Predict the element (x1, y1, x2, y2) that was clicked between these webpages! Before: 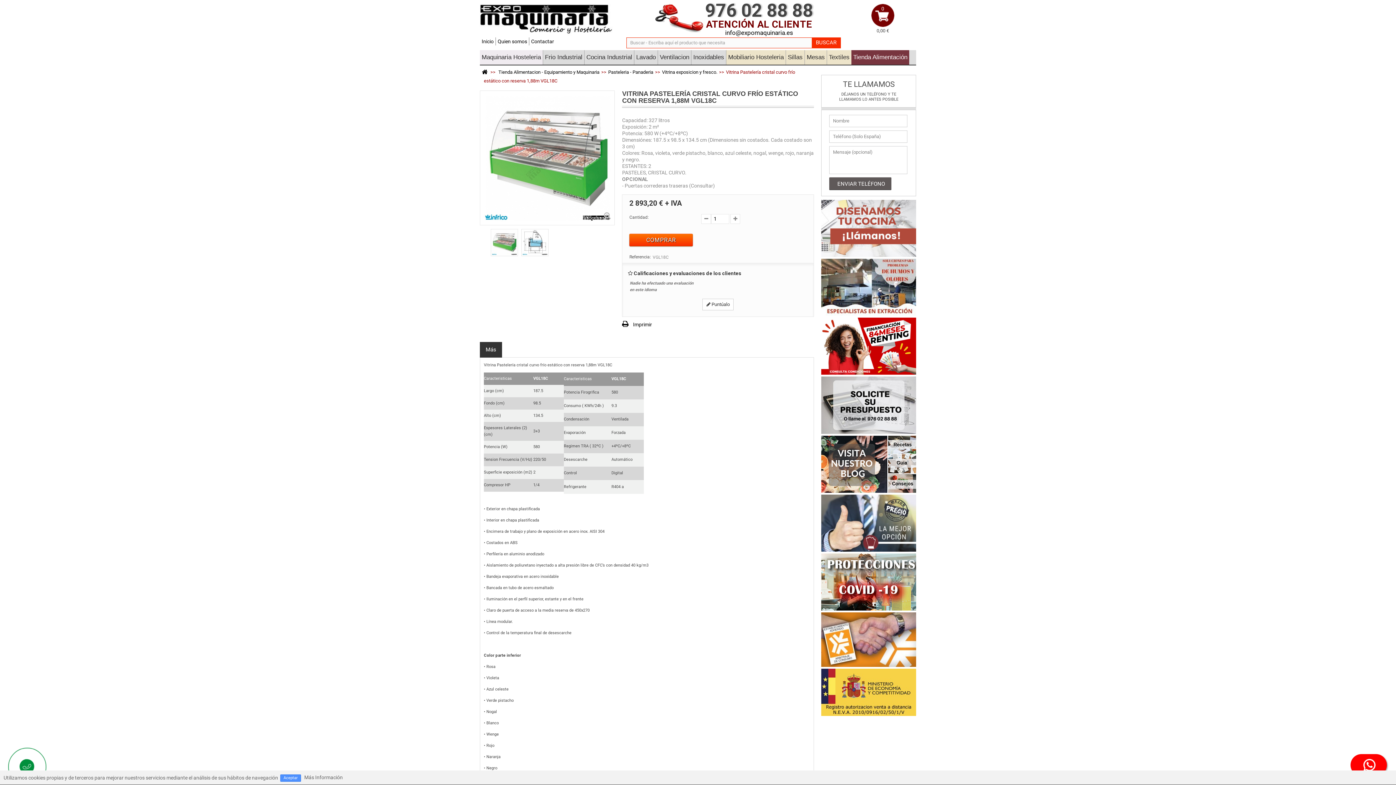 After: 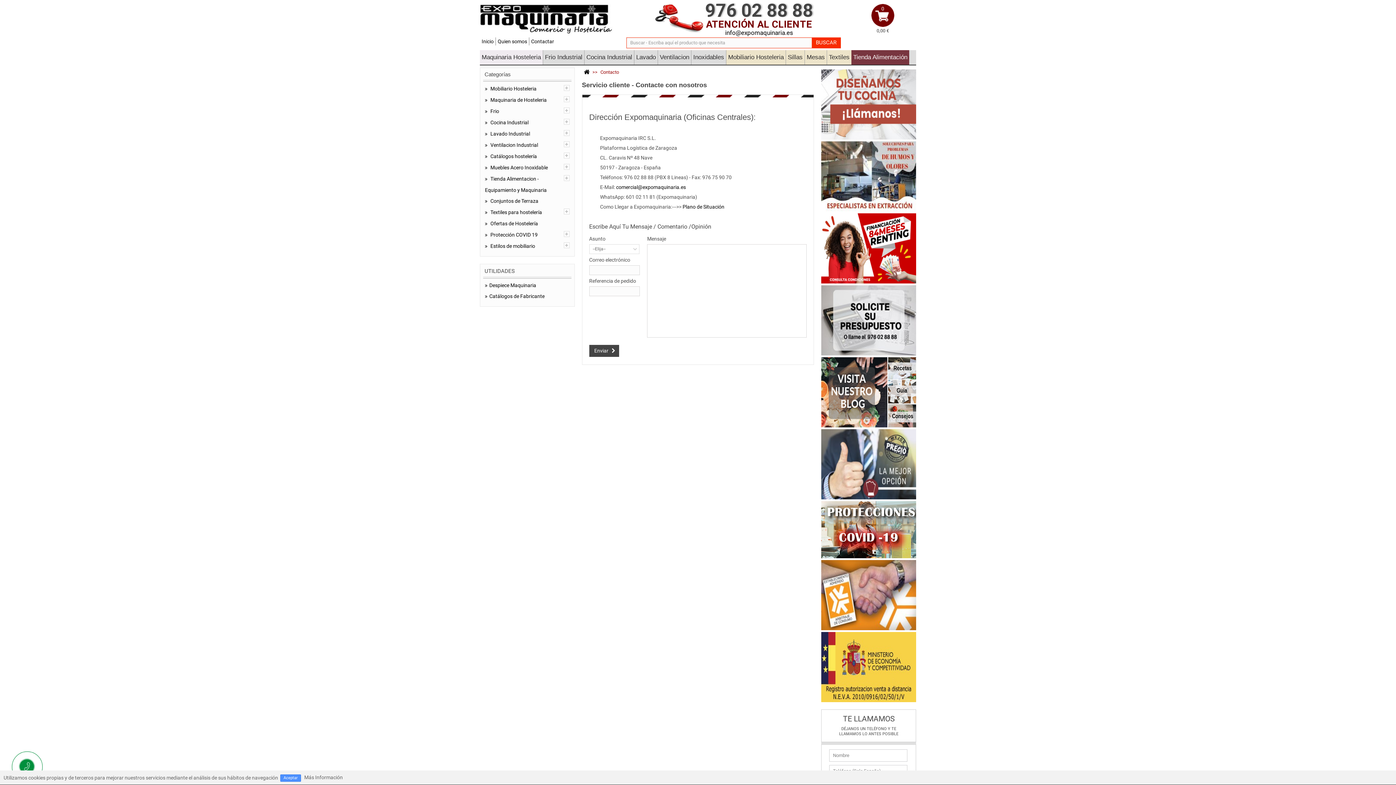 Action: label: Contactar bbox: (529, 37, 556, 45)